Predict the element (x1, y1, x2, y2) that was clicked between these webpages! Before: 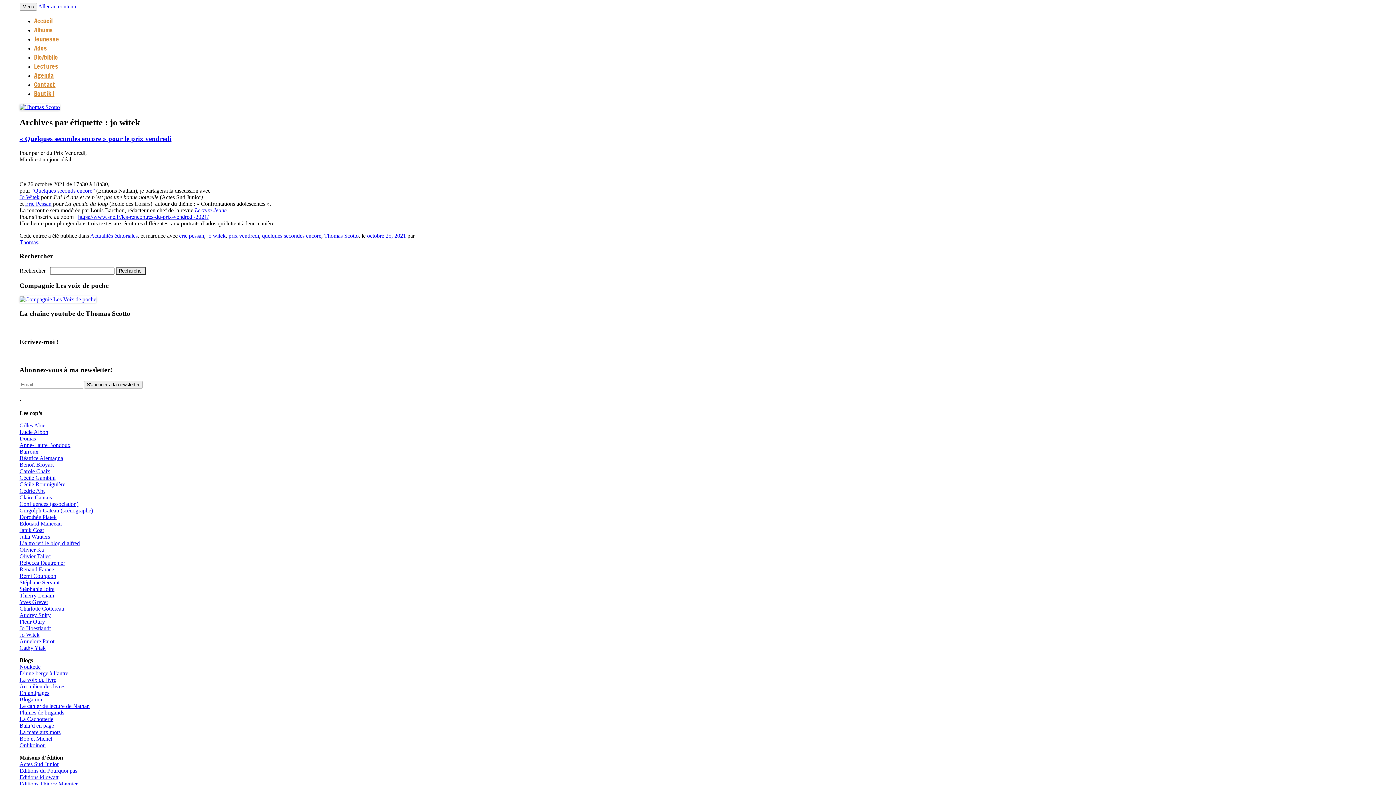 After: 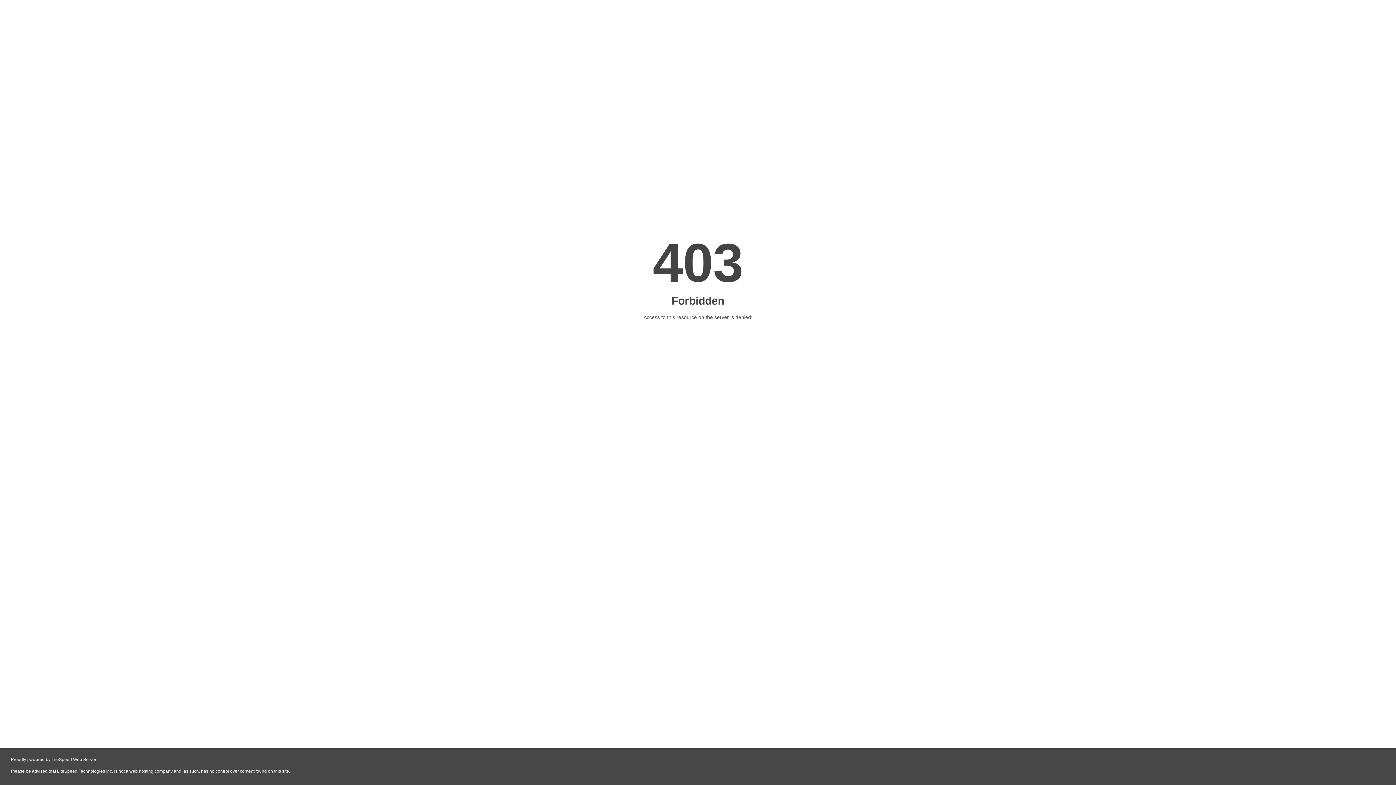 Action: label: Thomas Scotto bbox: (324, 232, 358, 238)